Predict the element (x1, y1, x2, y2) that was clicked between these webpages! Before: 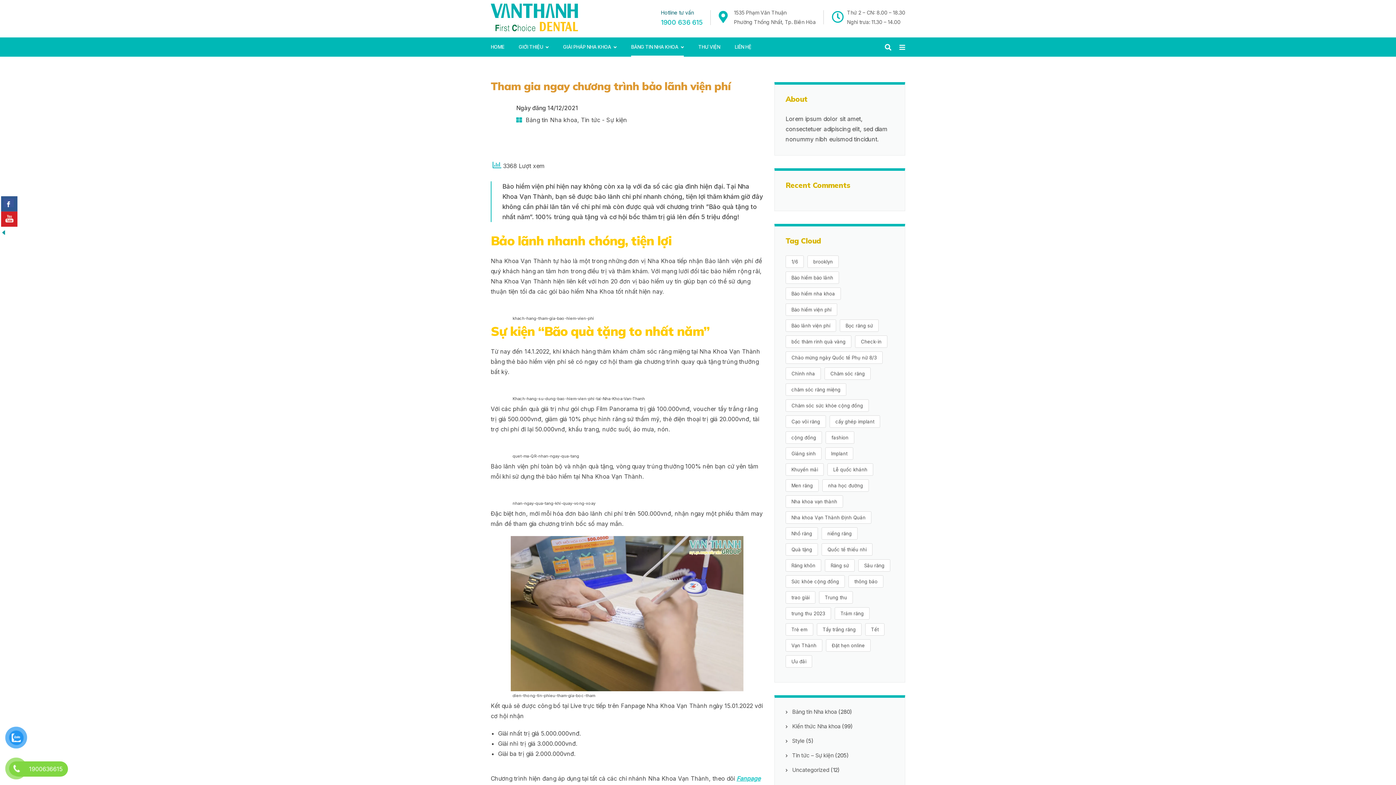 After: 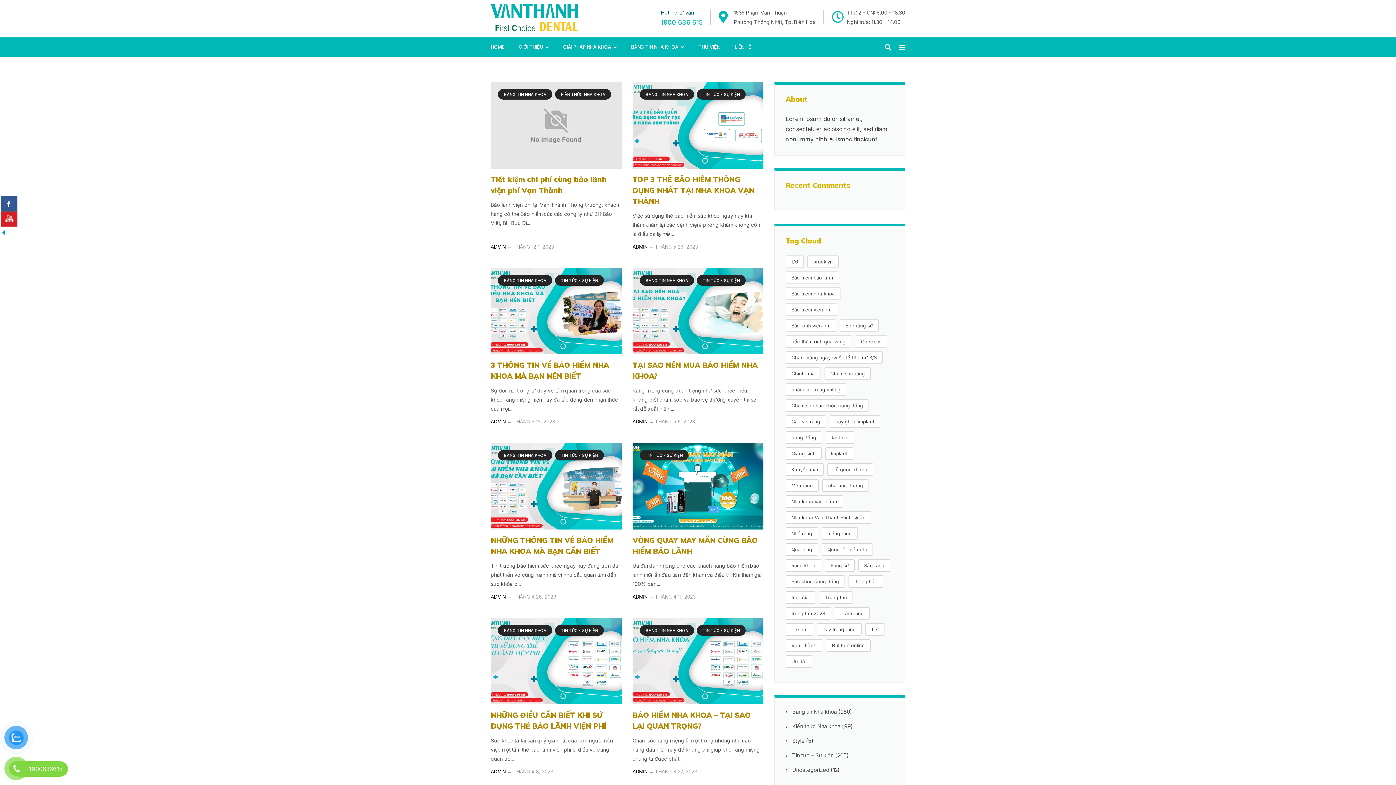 Action: bbox: (785, 271, 839, 284) label: Bảo hiểm bảo lãnh (12 mục)